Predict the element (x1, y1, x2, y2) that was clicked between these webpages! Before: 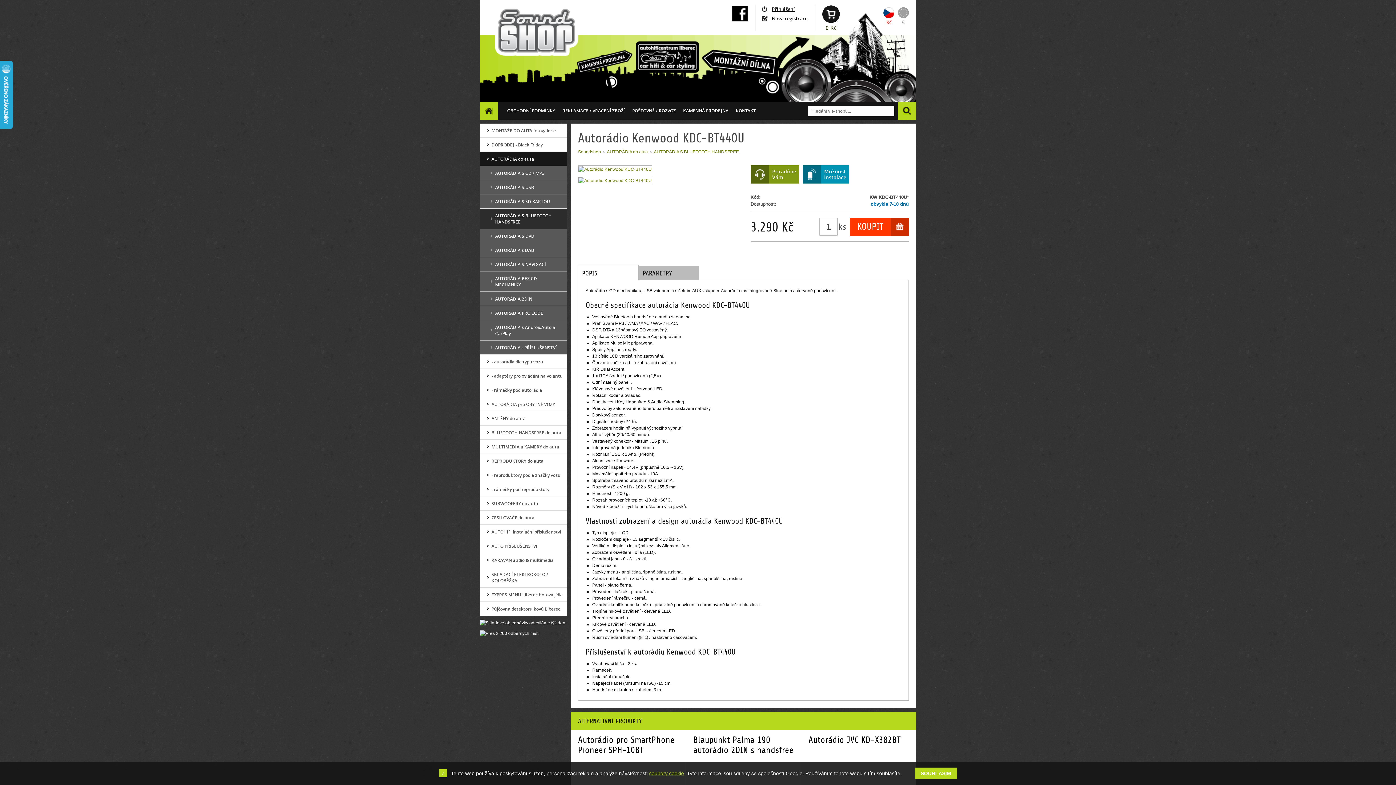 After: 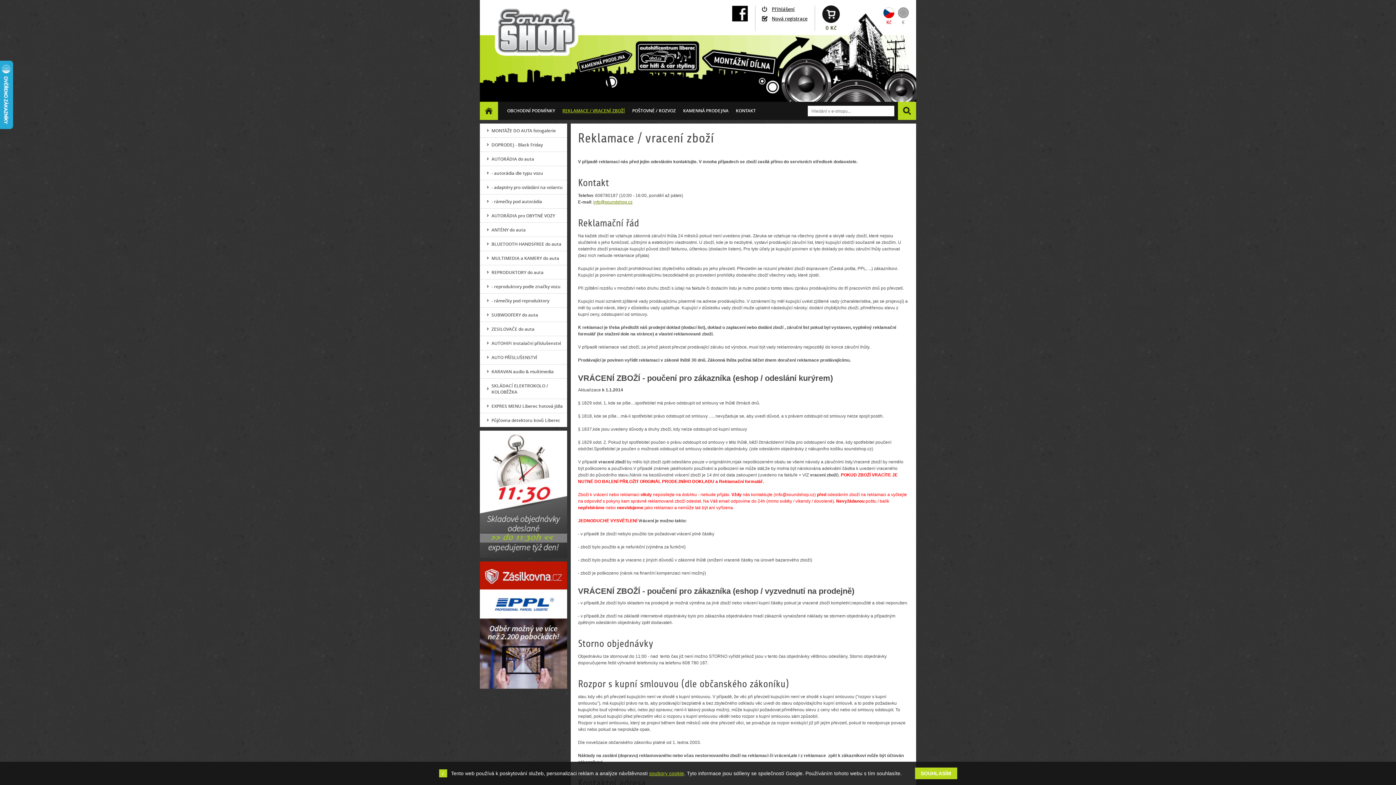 Action: bbox: (562, 107, 625, 113) label: REKLAMACE / VRACENÍ ZBOŽÍ